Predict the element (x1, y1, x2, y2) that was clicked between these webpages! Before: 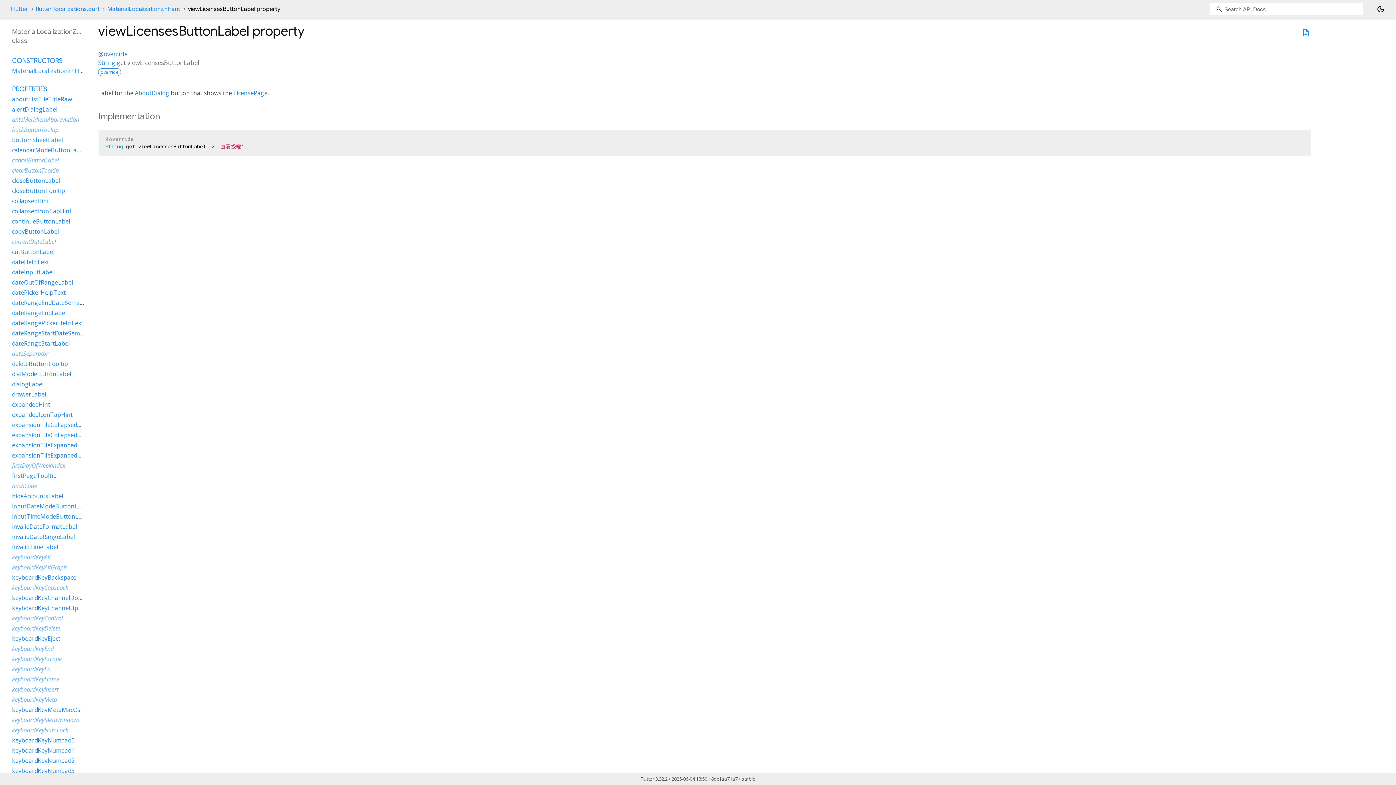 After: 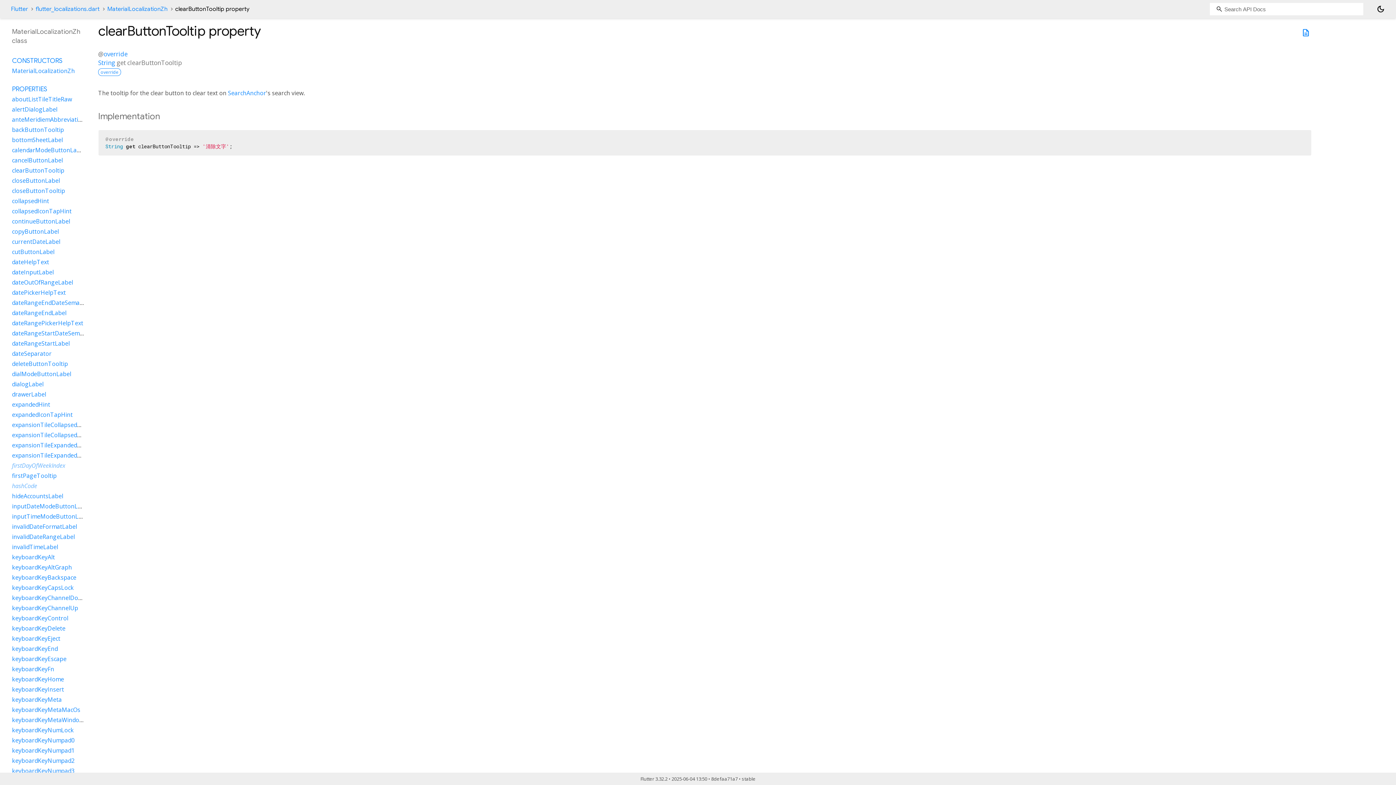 Action: label: clearButtonTooltip bbox: (12, 166, 58, 174)